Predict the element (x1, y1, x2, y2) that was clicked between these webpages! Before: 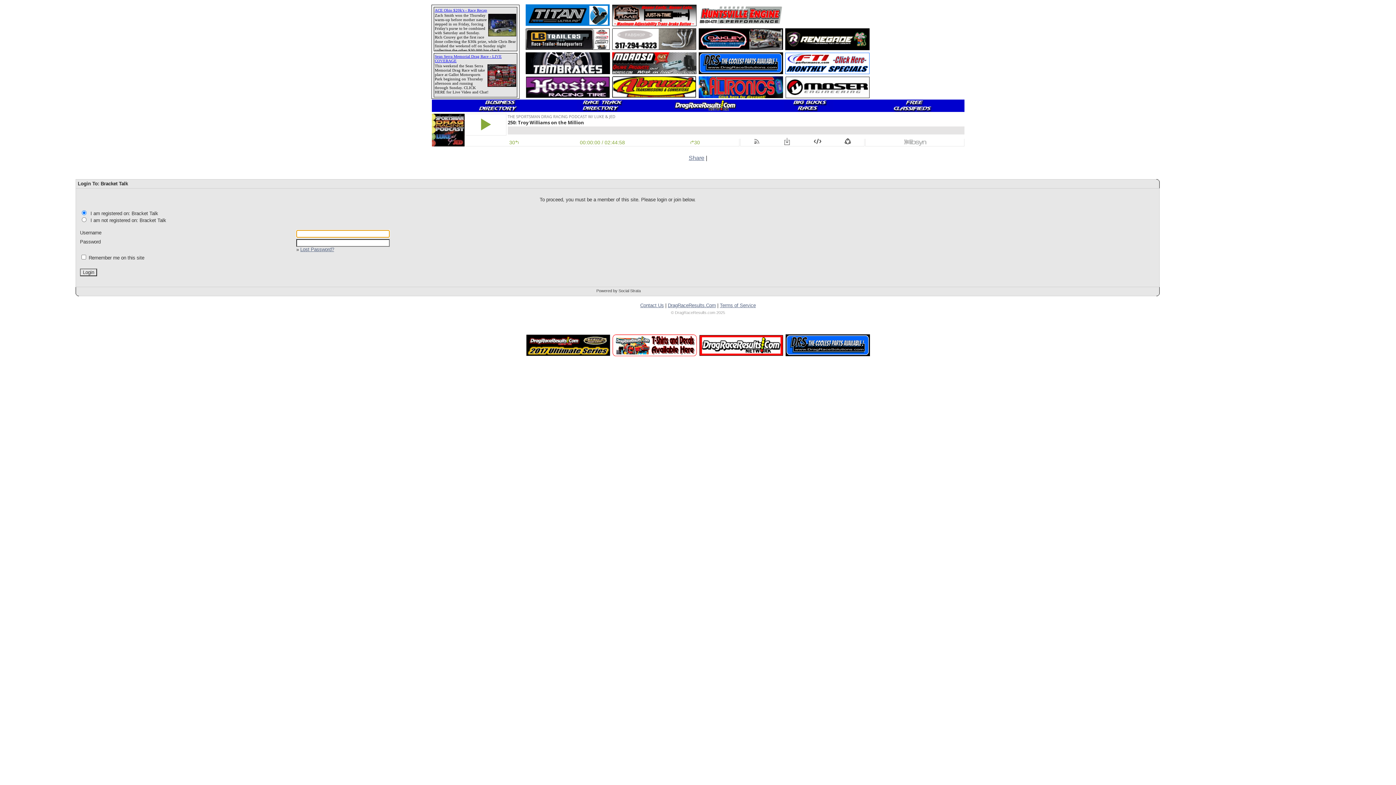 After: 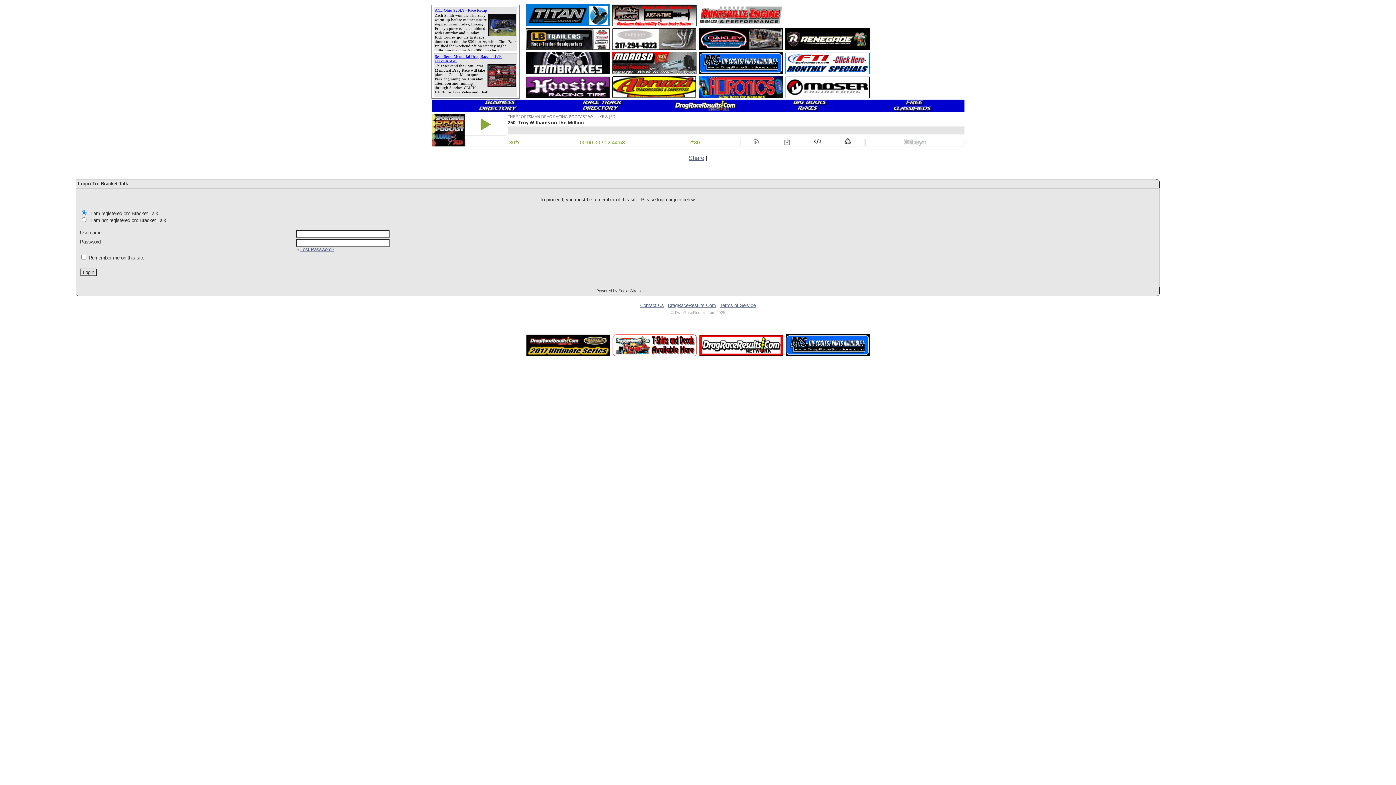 Action: label: Contact Us bbox: (640, 302, 664, 308)